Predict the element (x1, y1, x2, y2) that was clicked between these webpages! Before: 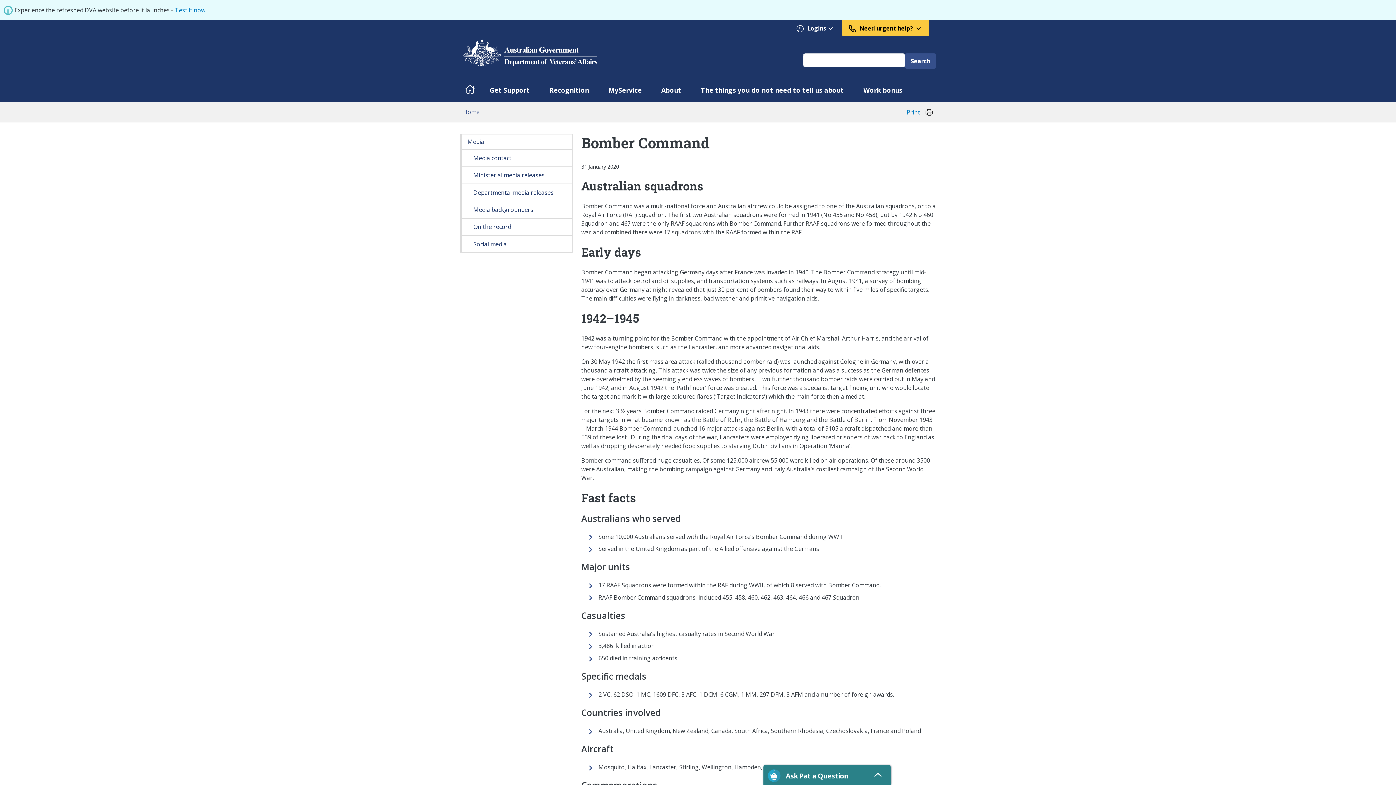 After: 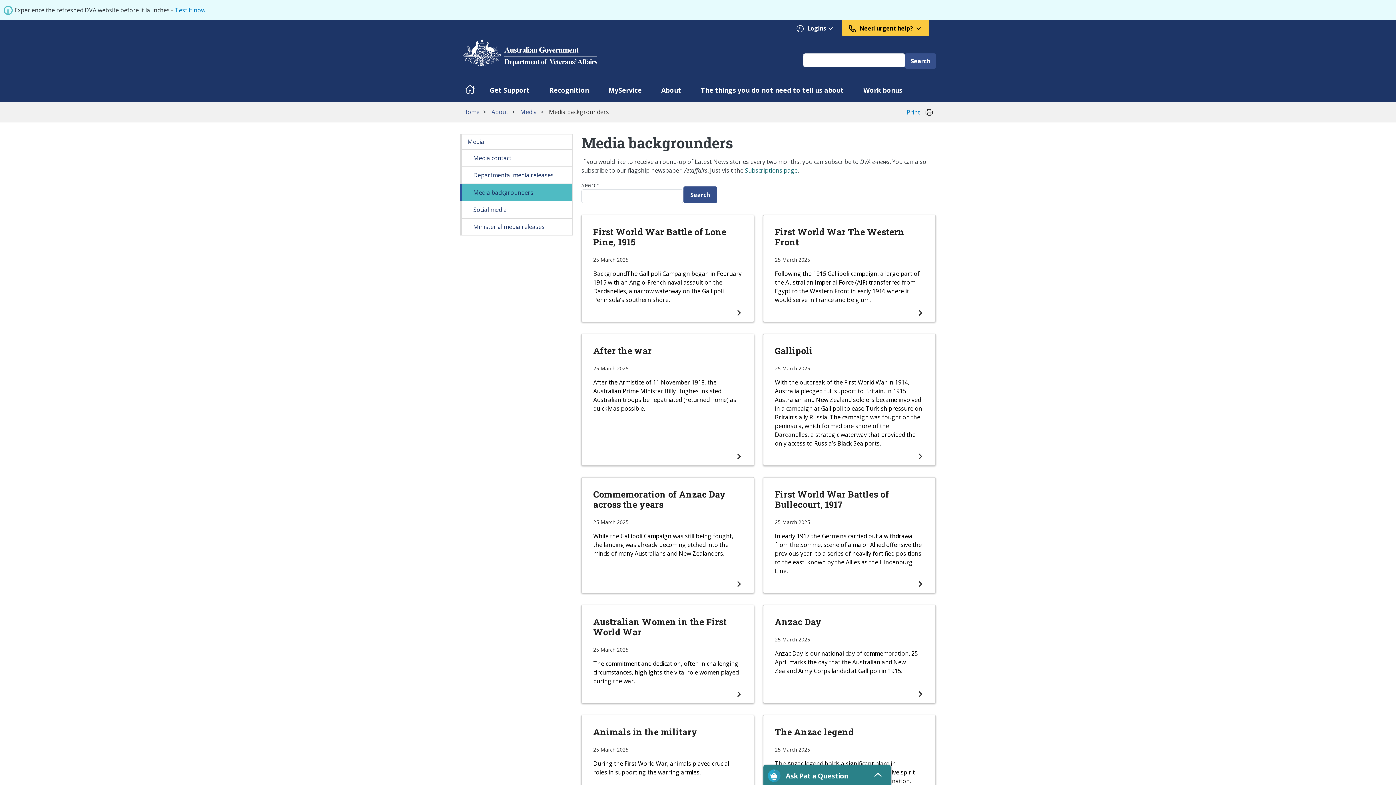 Action: label: Media backgrounders bbox: (460, 201, 572, 218)